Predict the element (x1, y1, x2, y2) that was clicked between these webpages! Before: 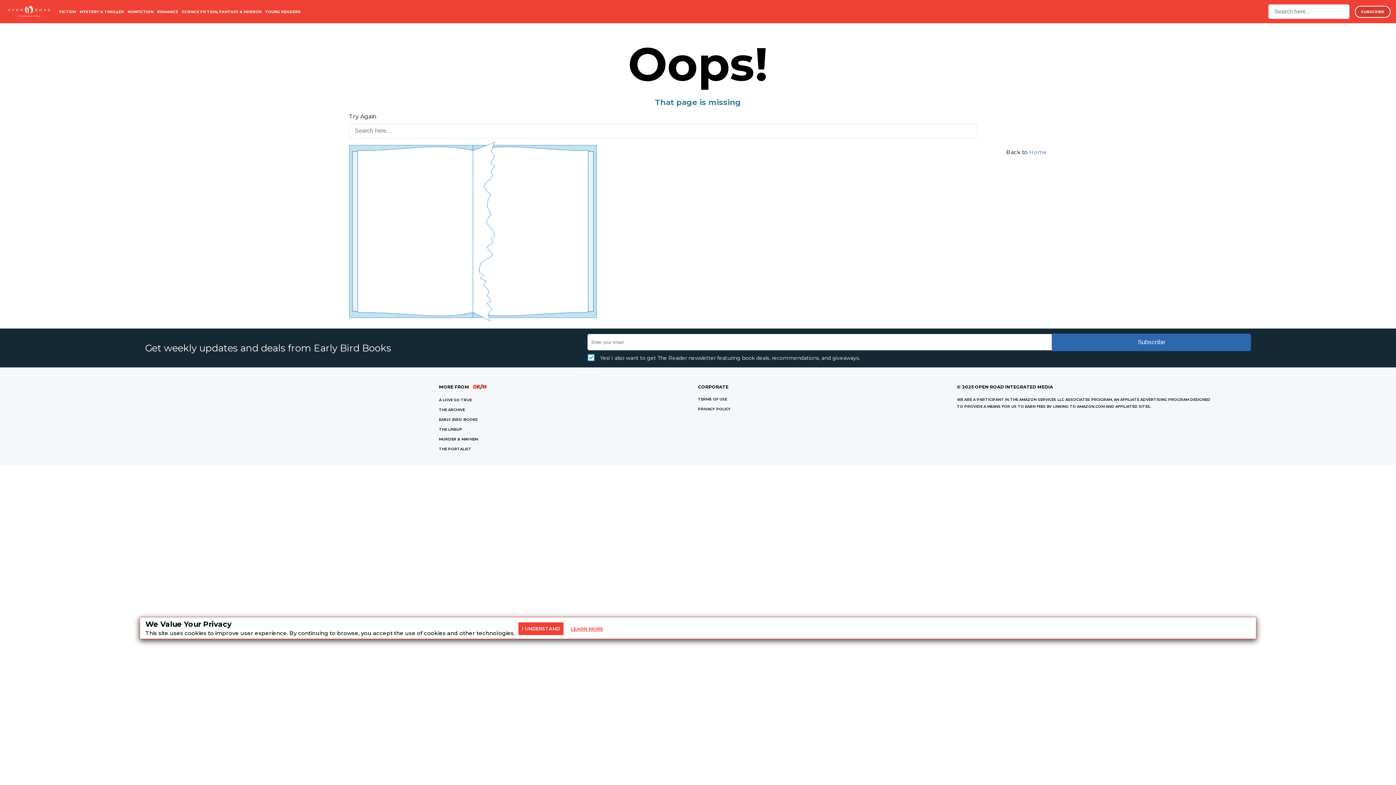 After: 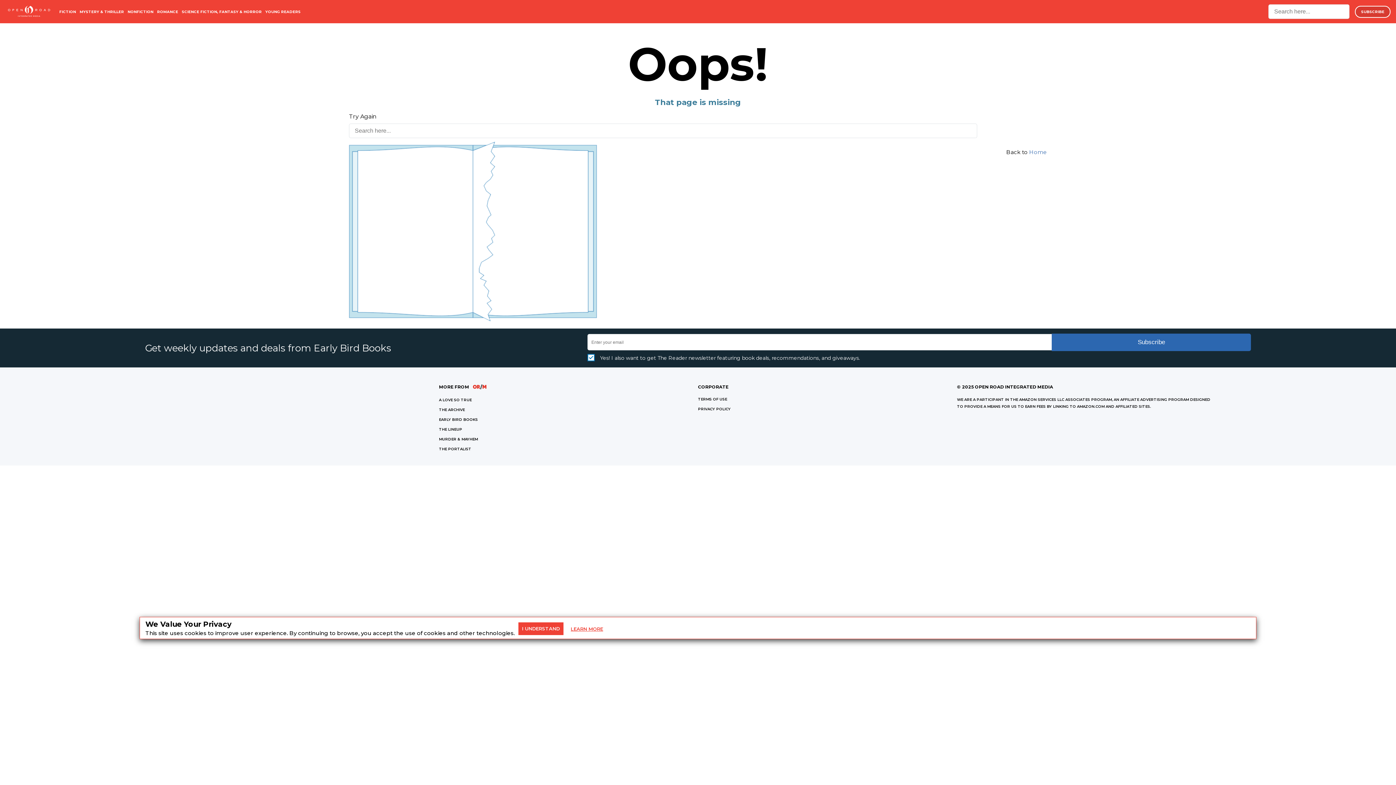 Action: label: MURDER & MAYHEM bbox: (439, 437, 478, 441)